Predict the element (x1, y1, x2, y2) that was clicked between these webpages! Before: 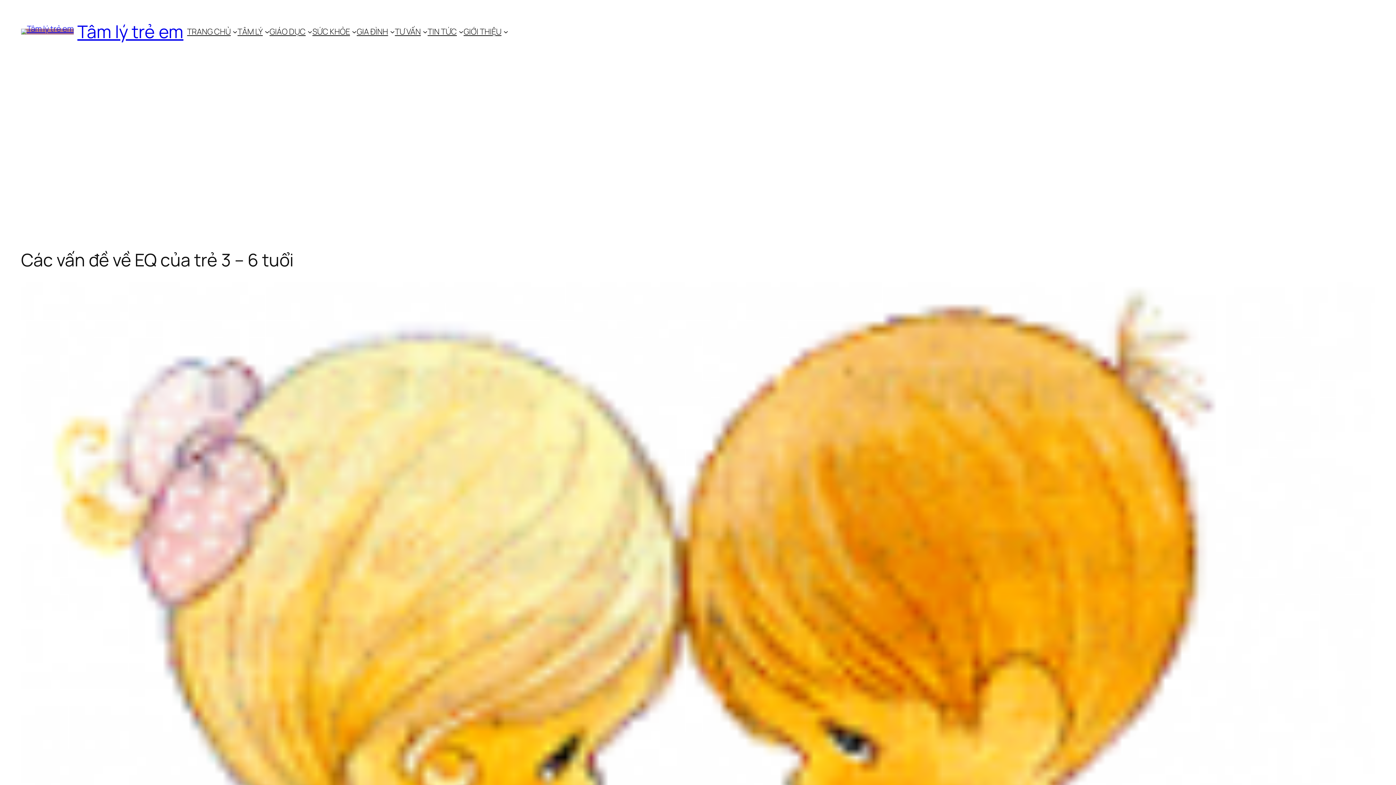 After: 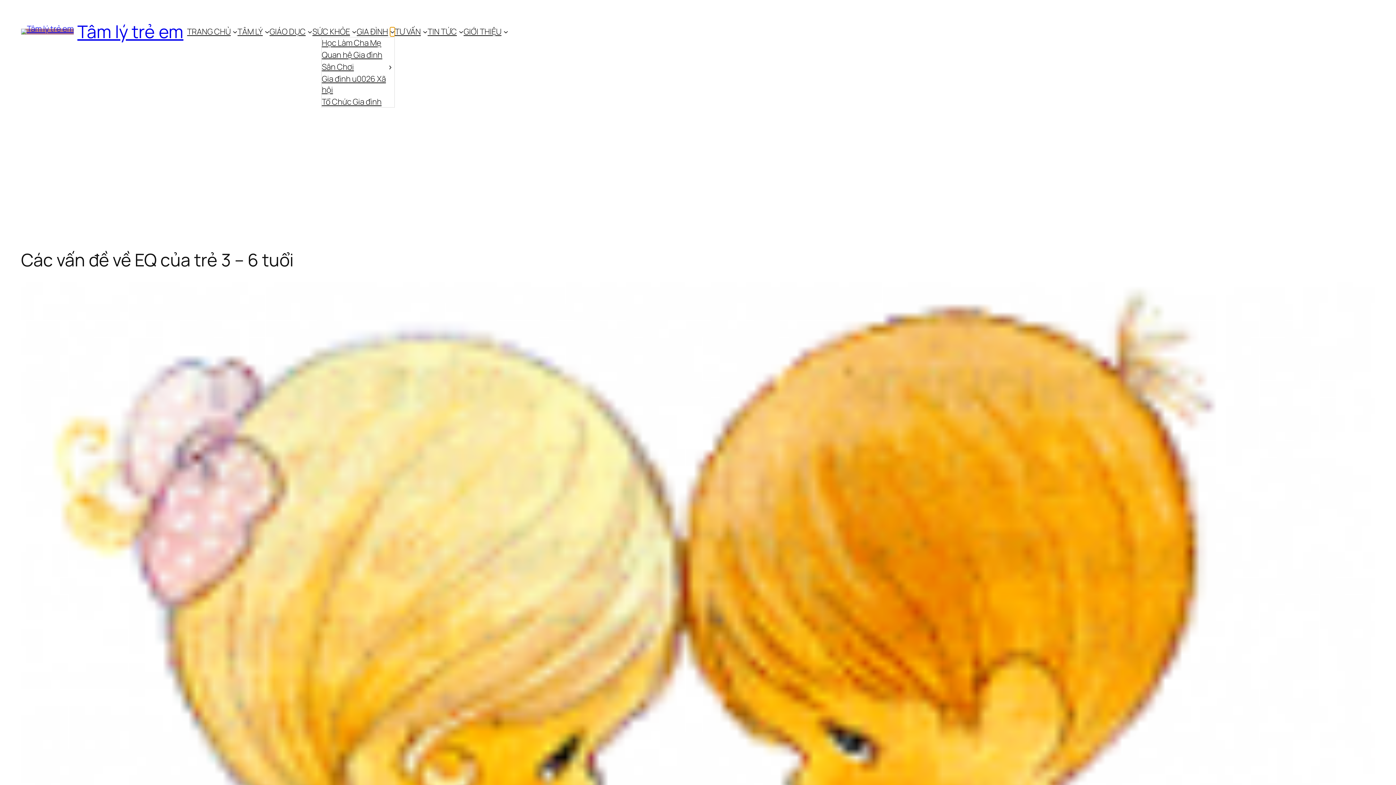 Action: bbox: (390, 29, 394, 34) label: GIA ĐÌNH menu con